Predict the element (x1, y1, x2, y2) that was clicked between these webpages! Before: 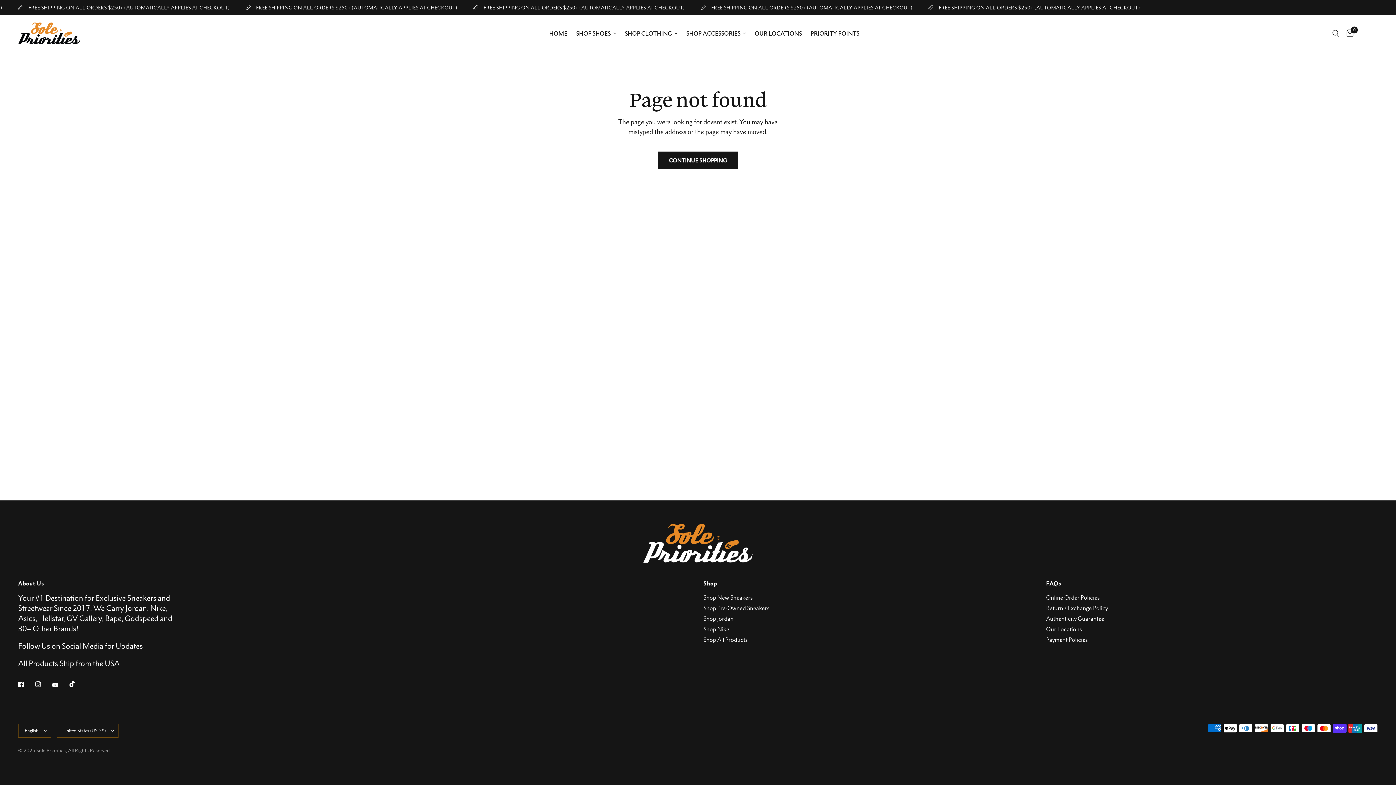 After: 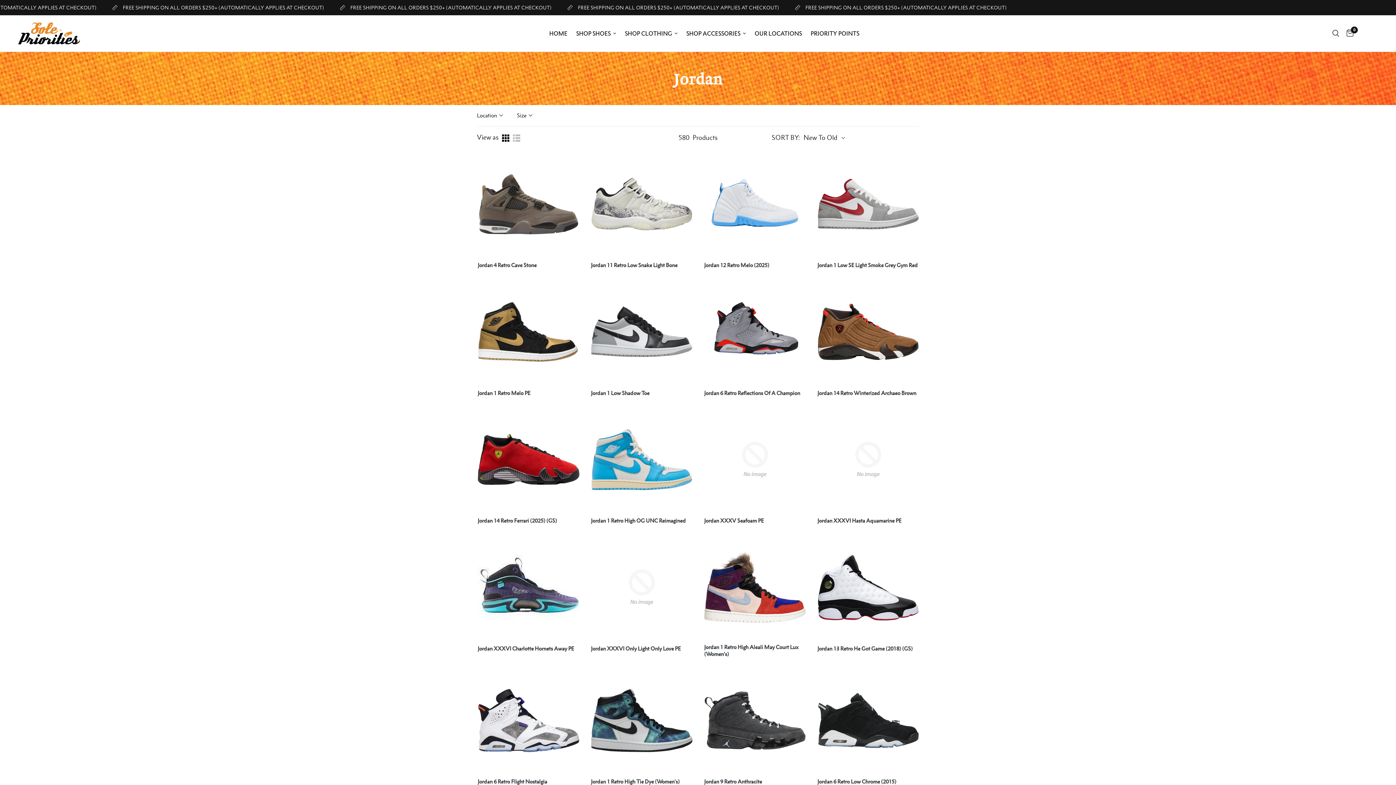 Action: label: Shop Jordan bbox: (703, 615, 733, 622)